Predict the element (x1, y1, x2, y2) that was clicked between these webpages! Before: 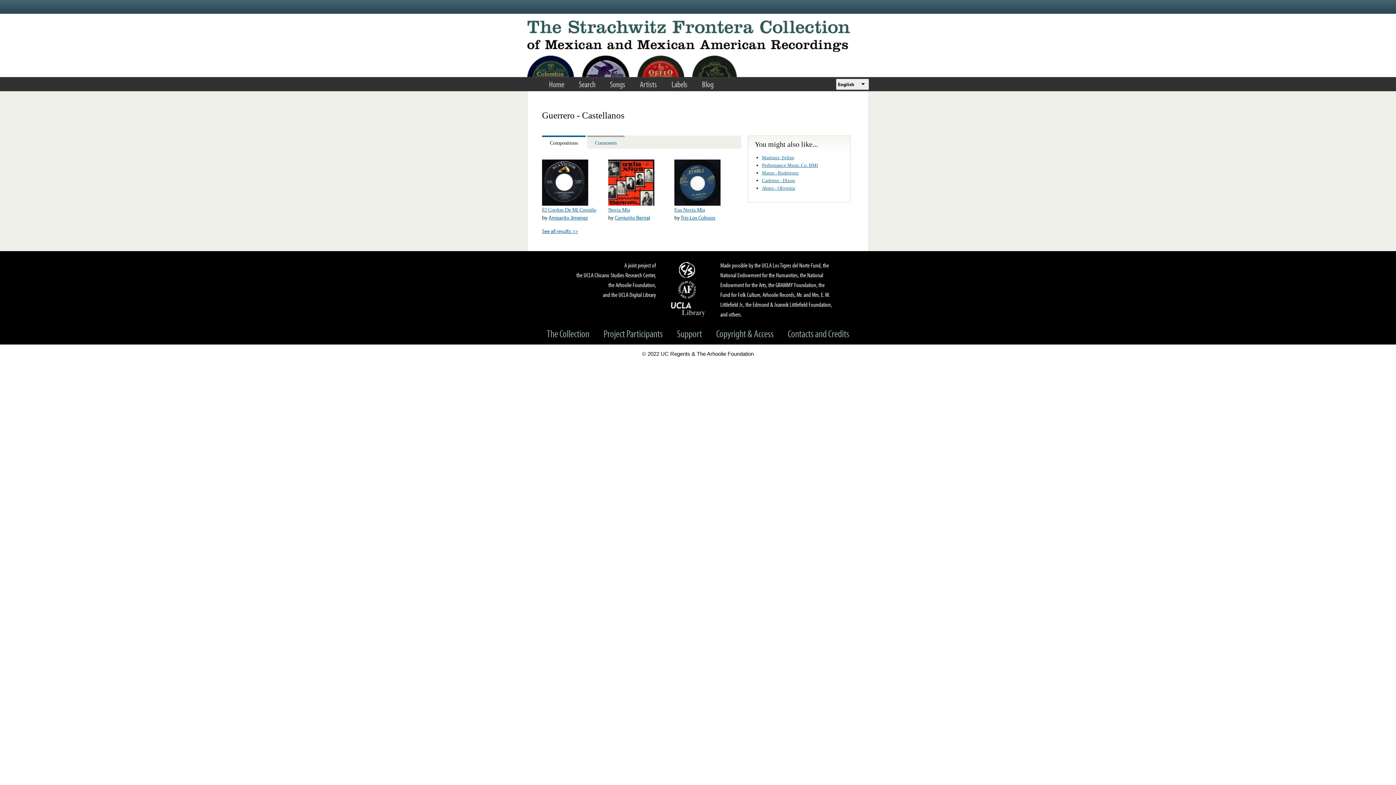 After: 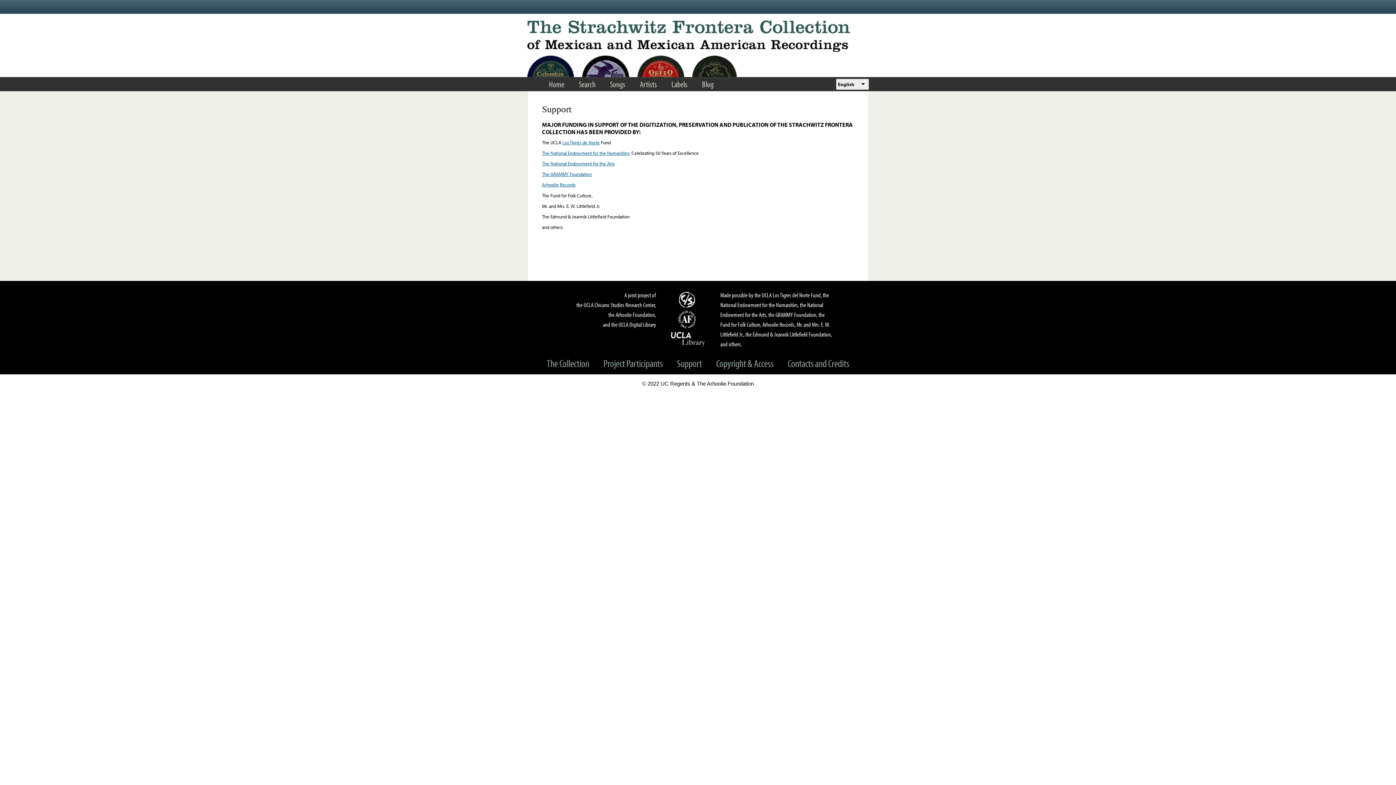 Action: label: Support bbox: (670, 327, 708, 340)